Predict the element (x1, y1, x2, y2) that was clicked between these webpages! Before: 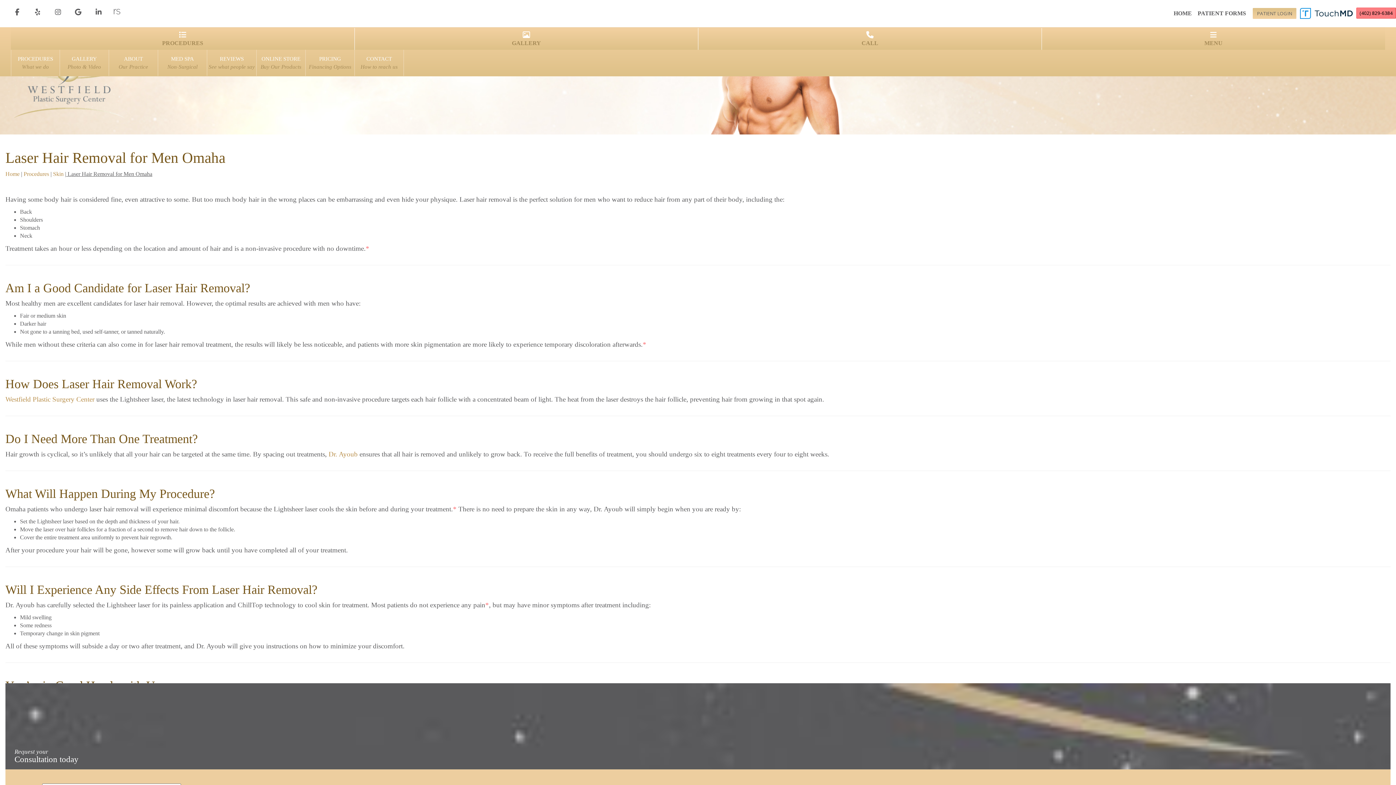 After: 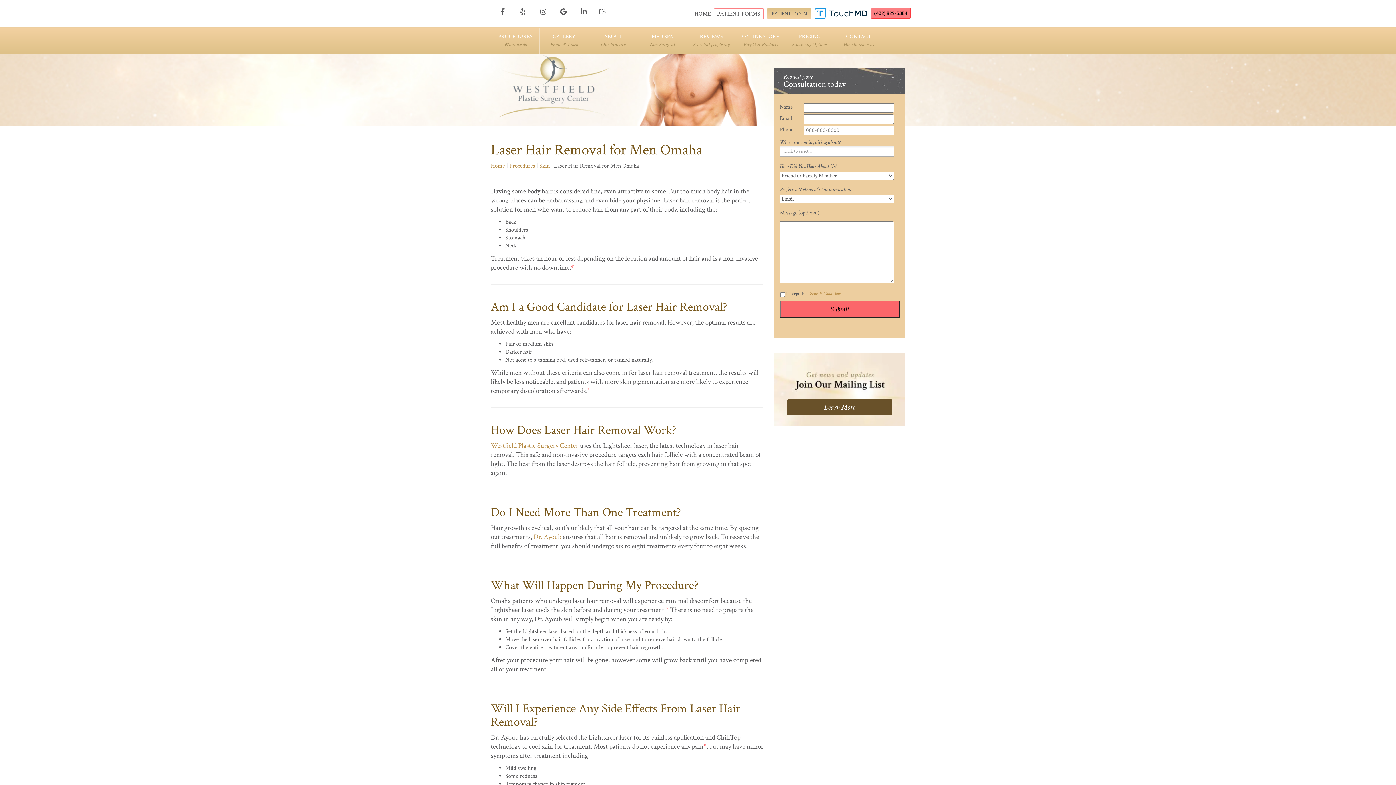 Action: bbox: (256, 49, 305, 76) label: ONLINE STORE
Buy Our Products